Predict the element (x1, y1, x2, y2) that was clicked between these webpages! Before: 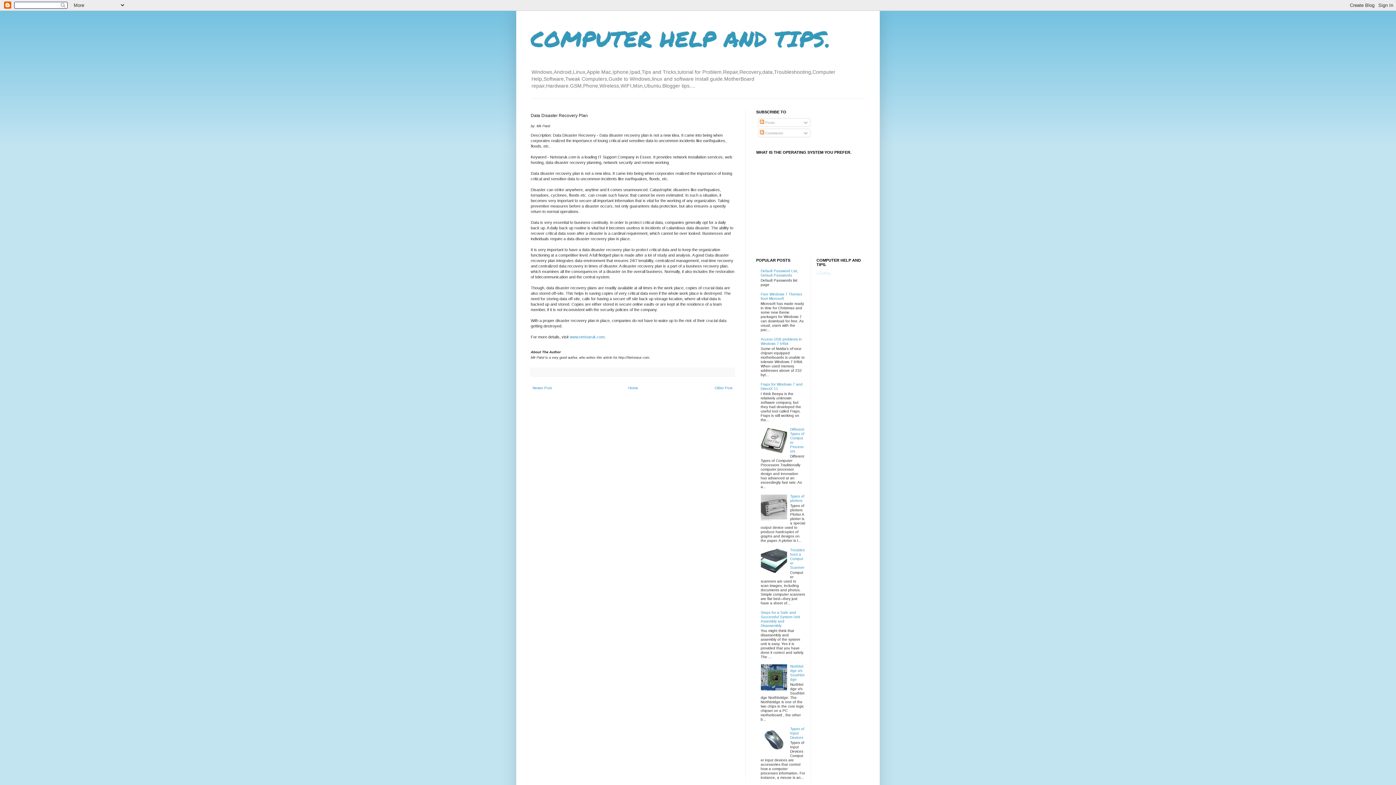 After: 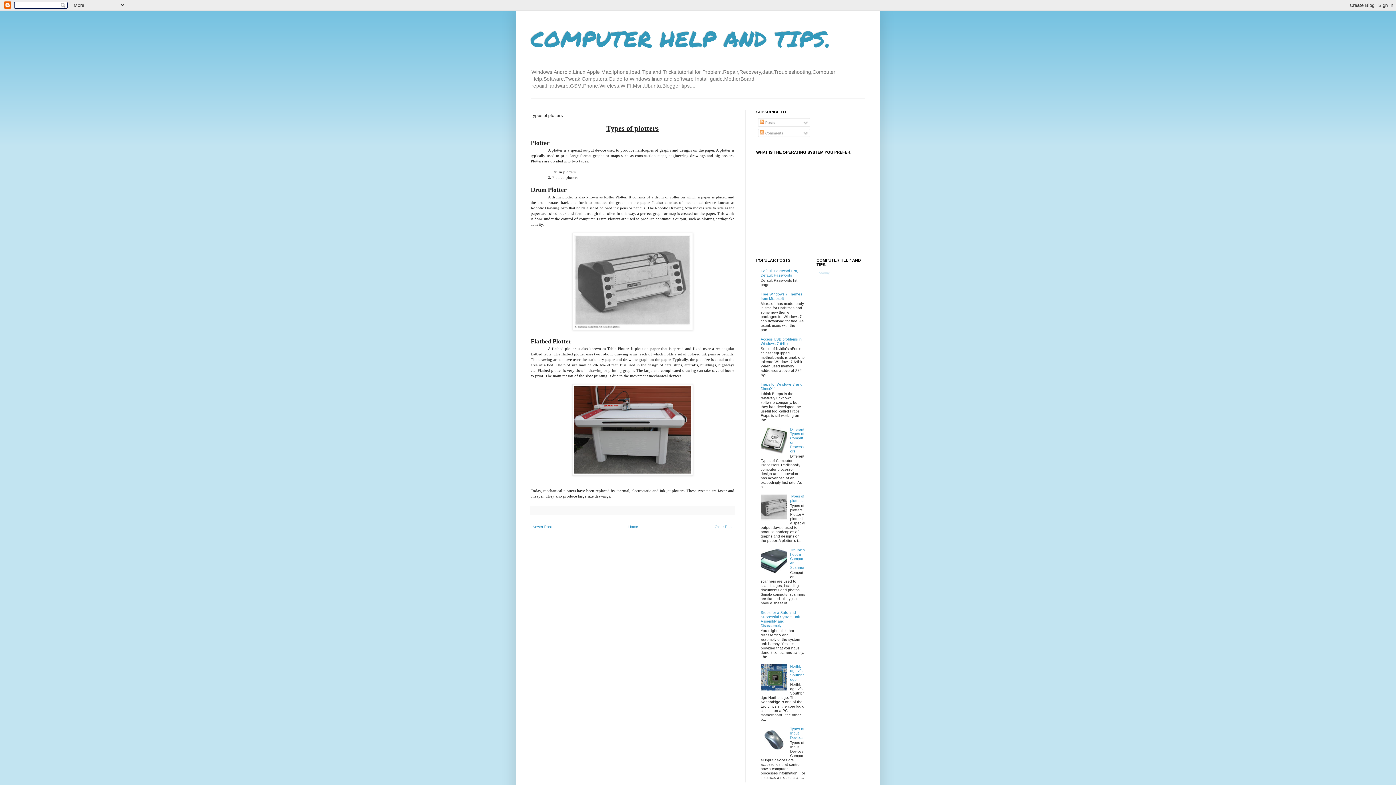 Action: label: Types of plotters bbox: (790, 494, 804, 502)